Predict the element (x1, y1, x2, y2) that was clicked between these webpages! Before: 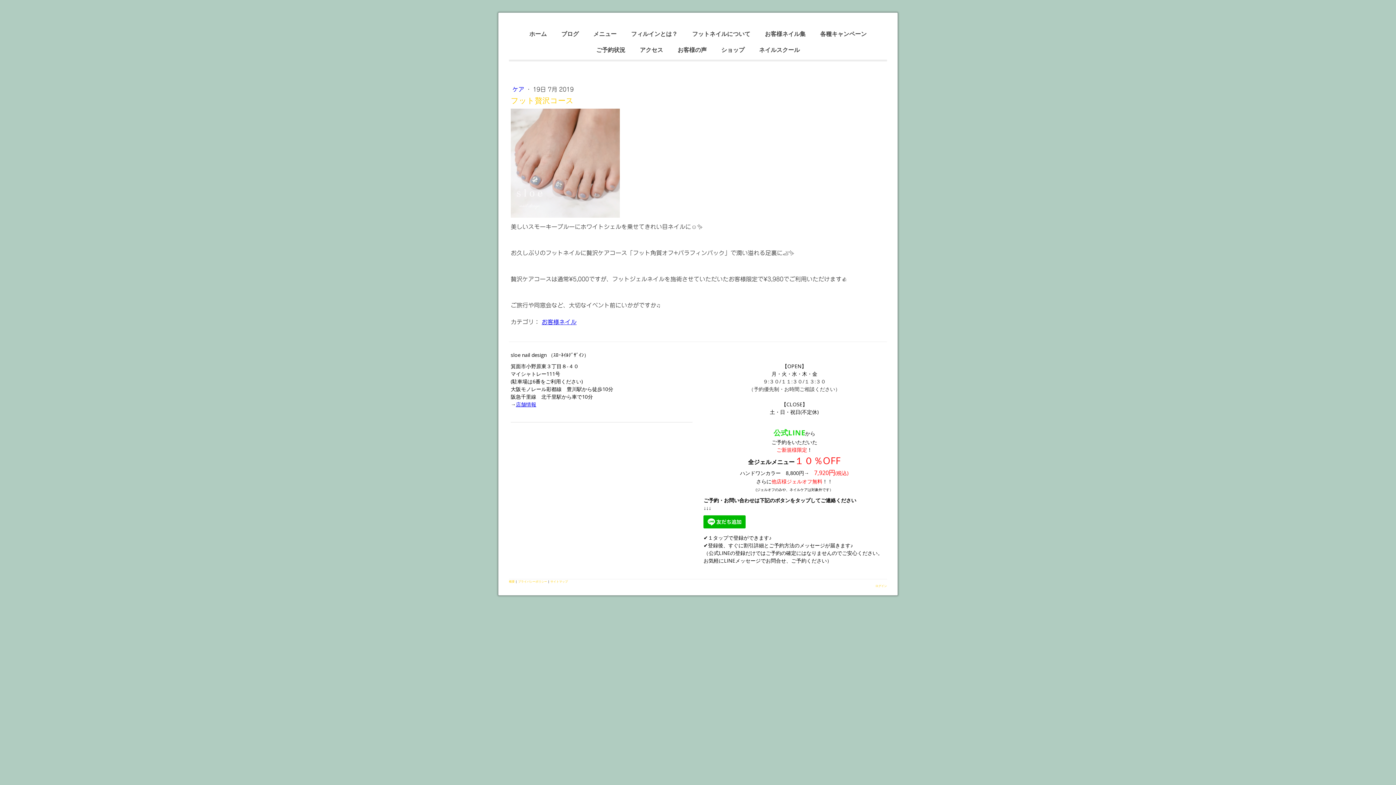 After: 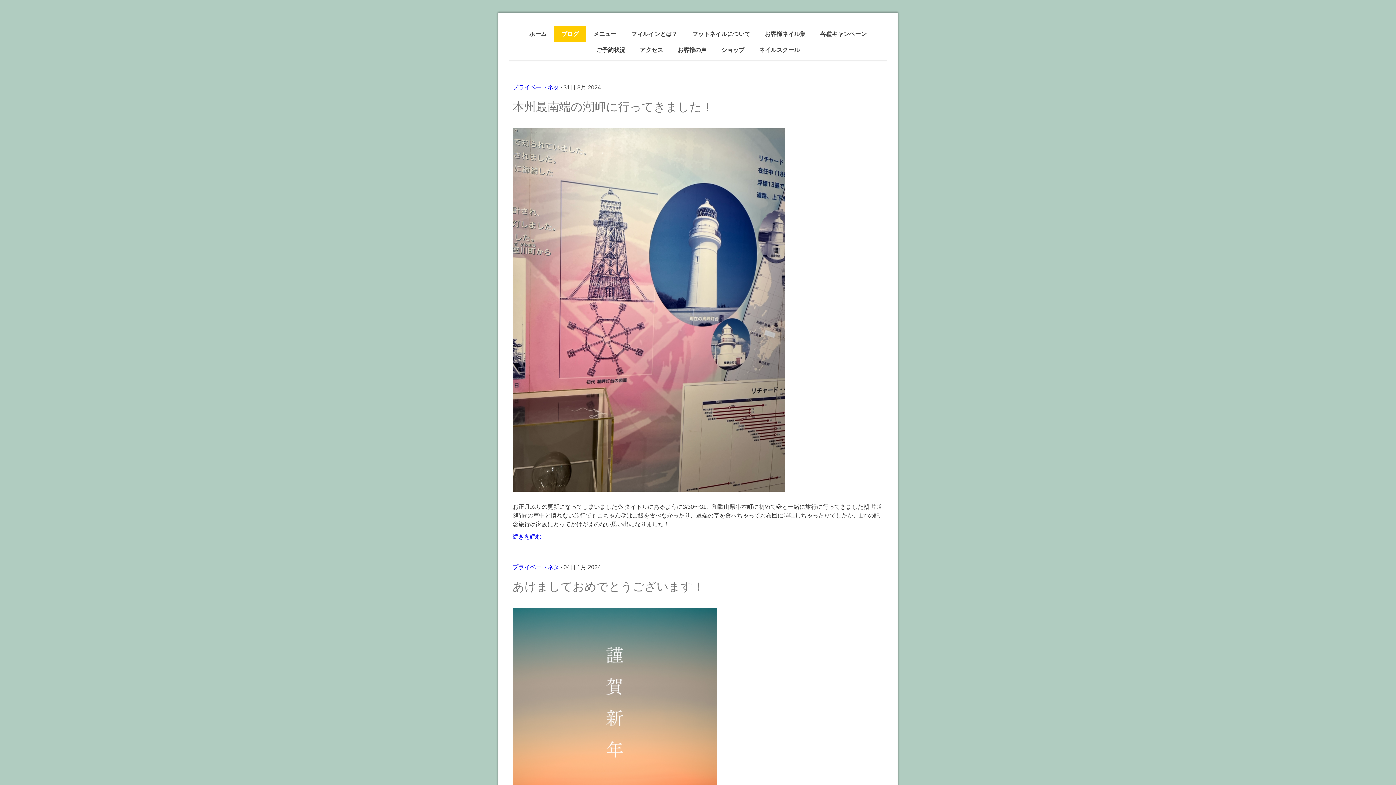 Action: label: ブログ bbox: (554, 25, 586, 41)